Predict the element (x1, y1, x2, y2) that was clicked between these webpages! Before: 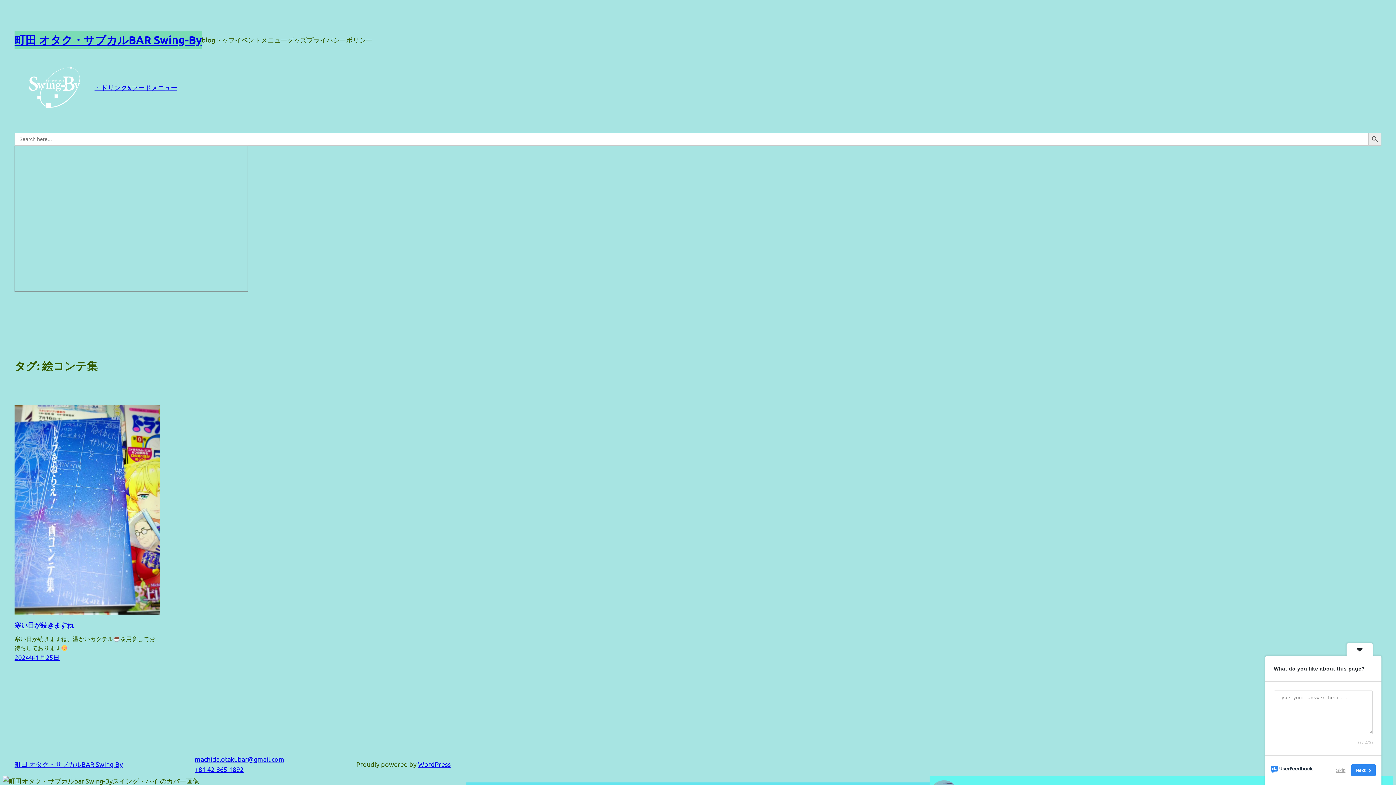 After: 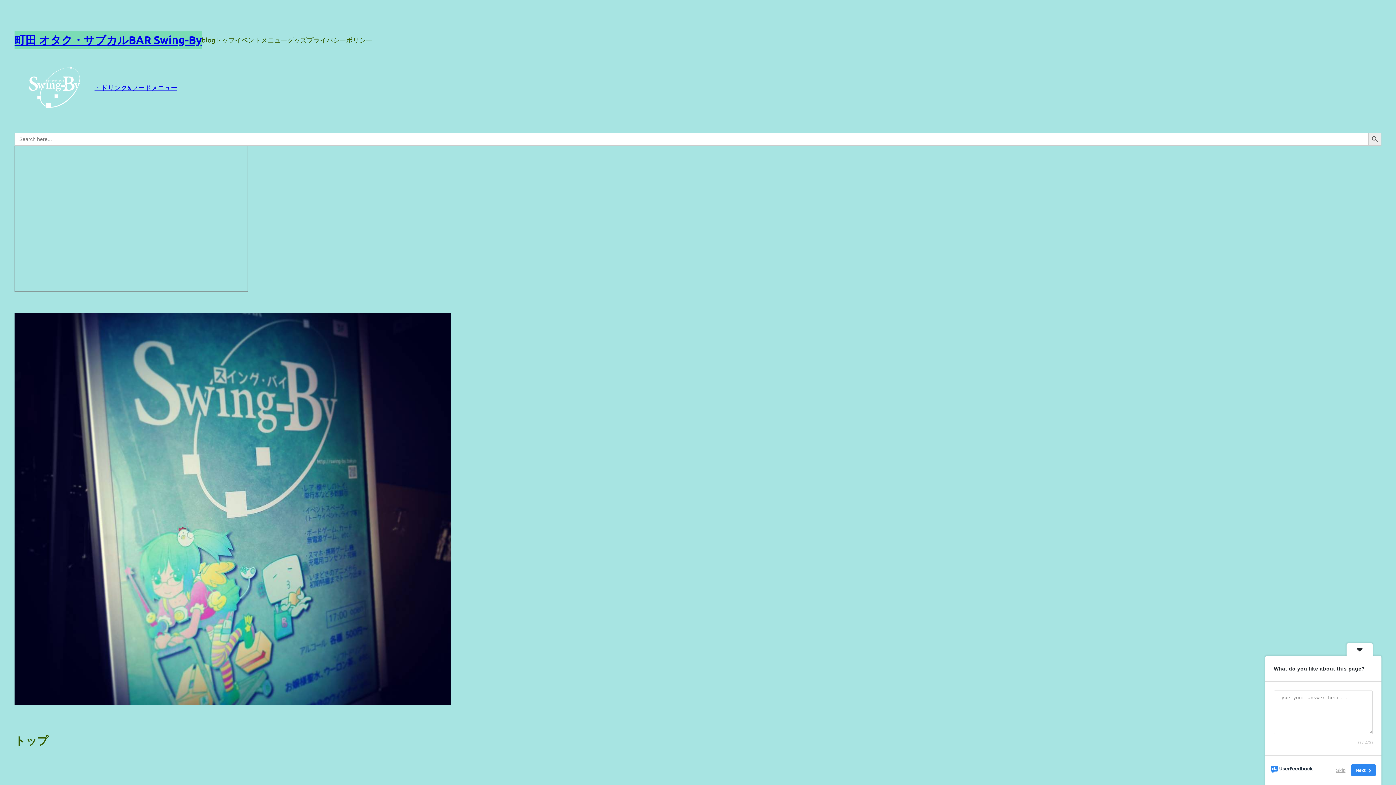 Action: bbox: (215, 34, 234, 45) label: トップ